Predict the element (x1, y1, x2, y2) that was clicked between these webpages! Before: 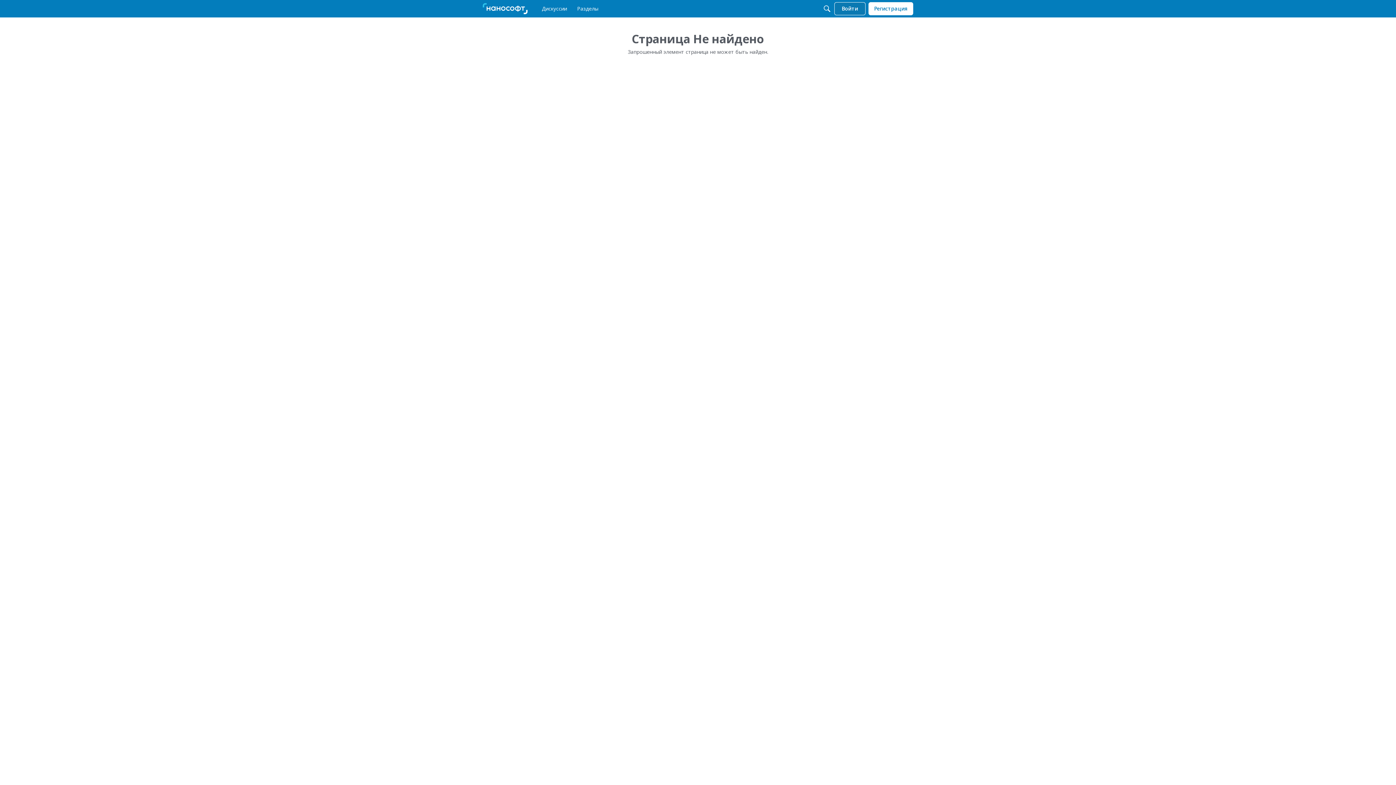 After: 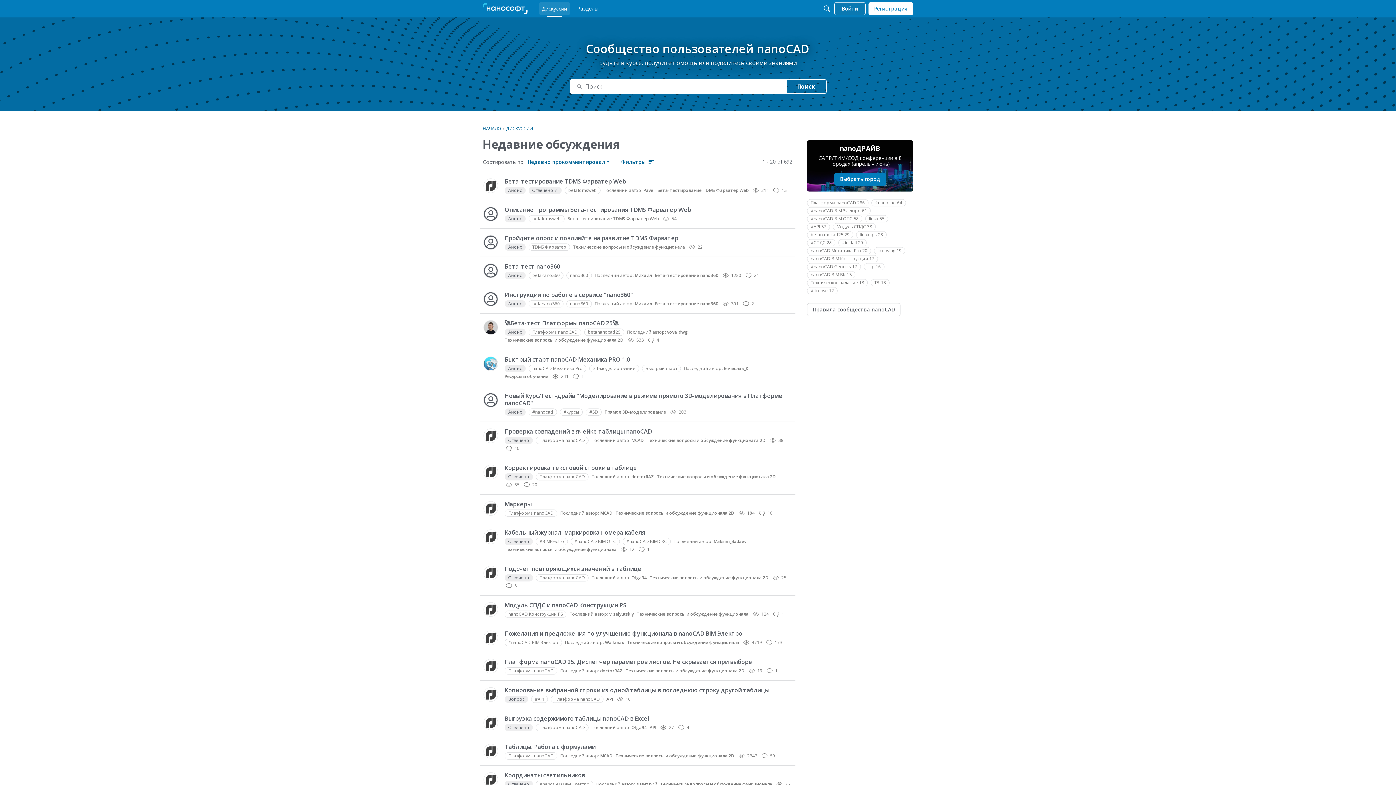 Action: label: Дискуссии bbox: (539, 2, 570, 15)